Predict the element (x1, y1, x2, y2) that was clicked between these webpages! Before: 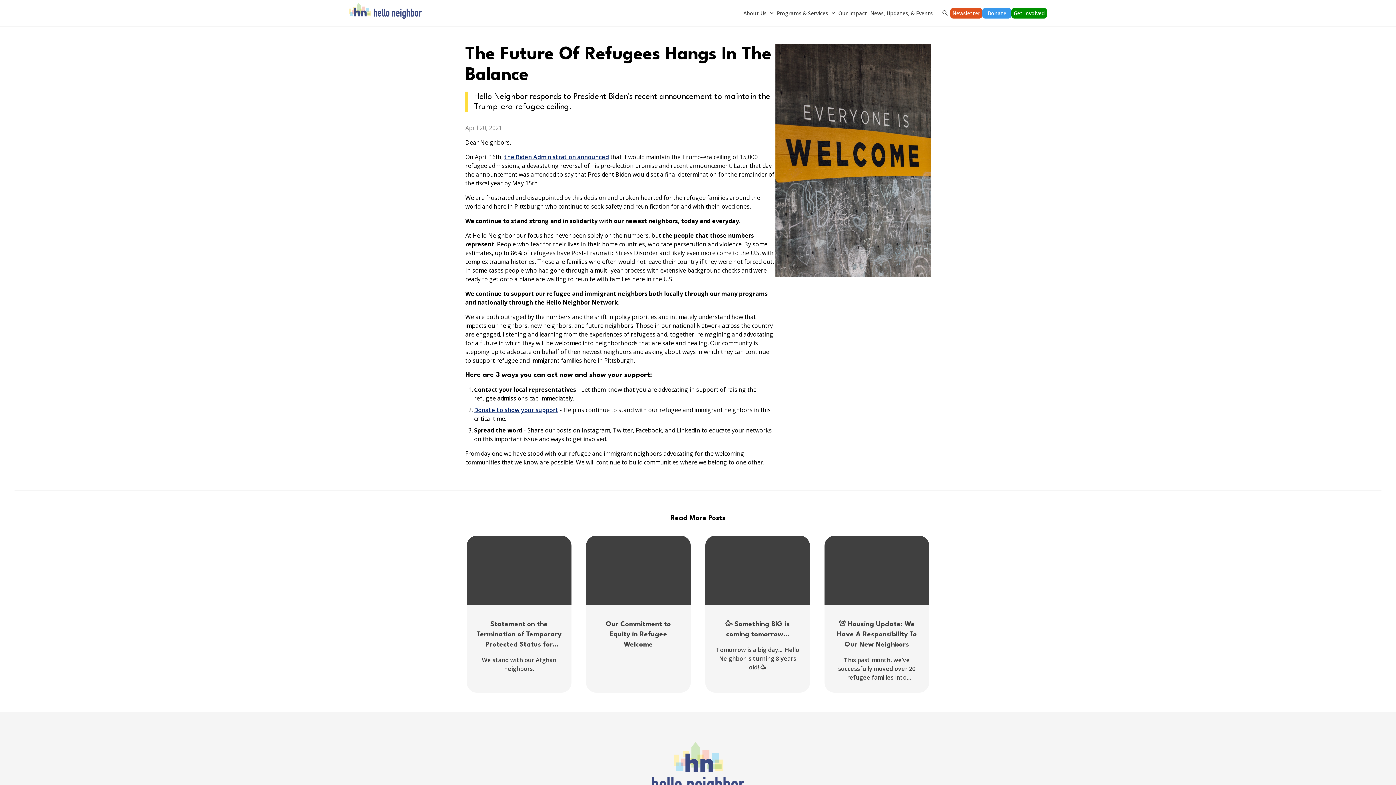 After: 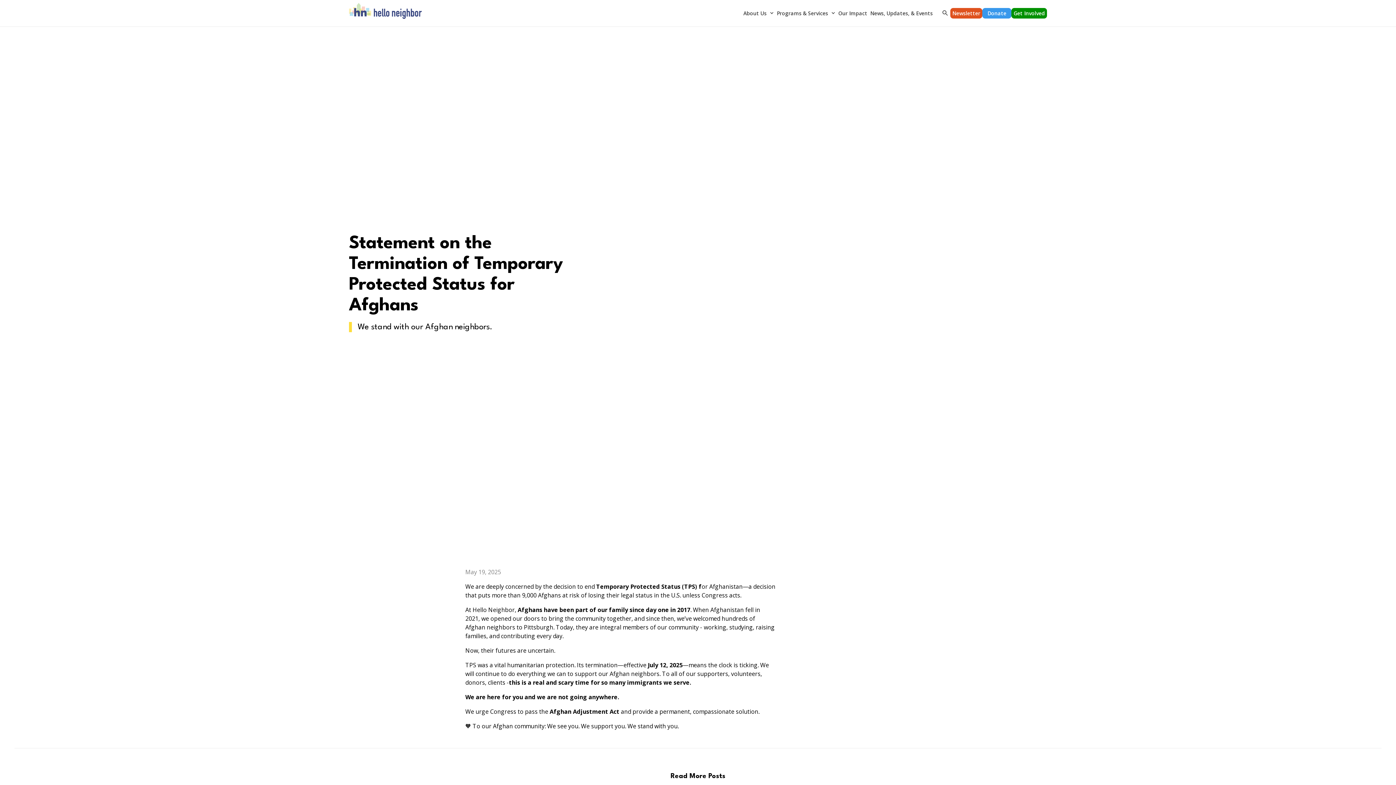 Action: bbox: (466, 536, 571, 693) label: Statement on the Termination of Temporary Protected Status for Afghans